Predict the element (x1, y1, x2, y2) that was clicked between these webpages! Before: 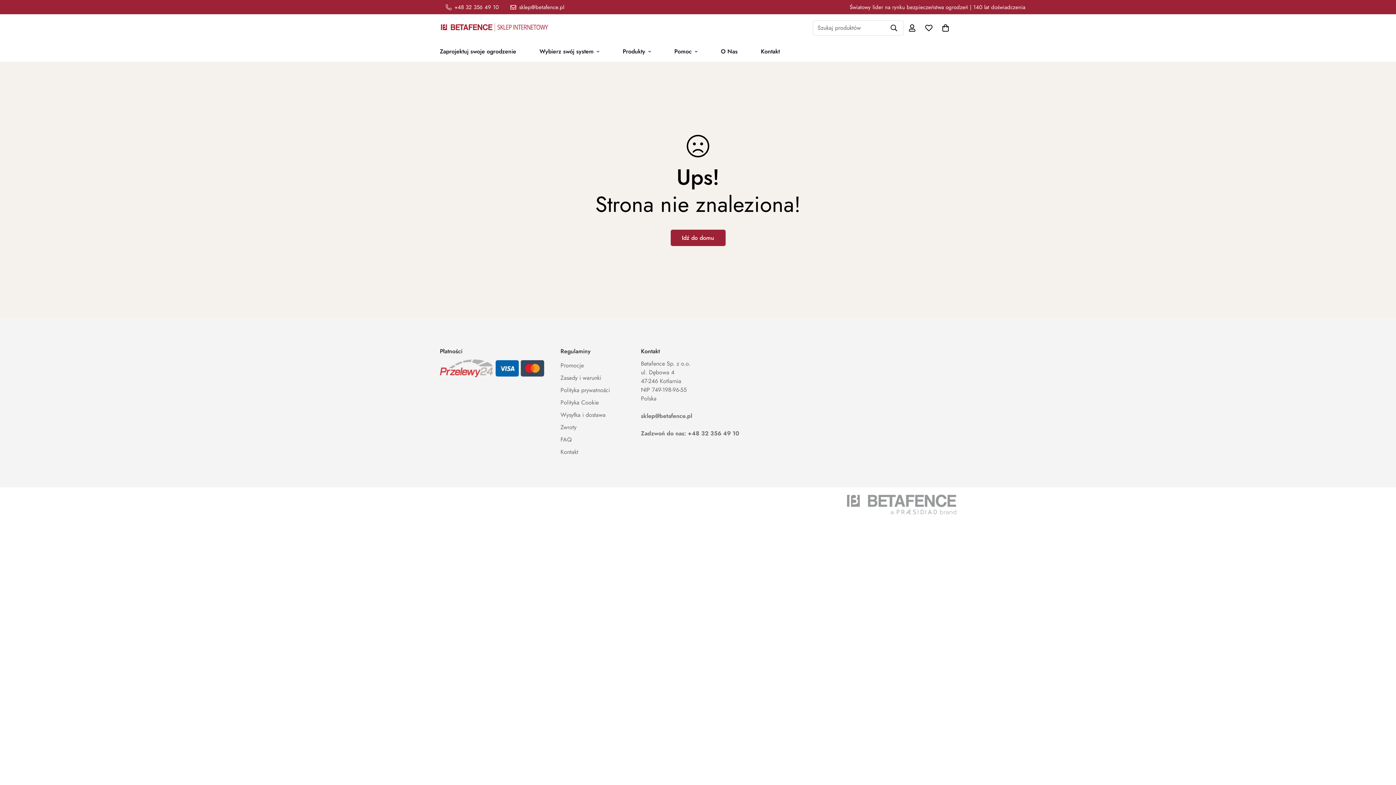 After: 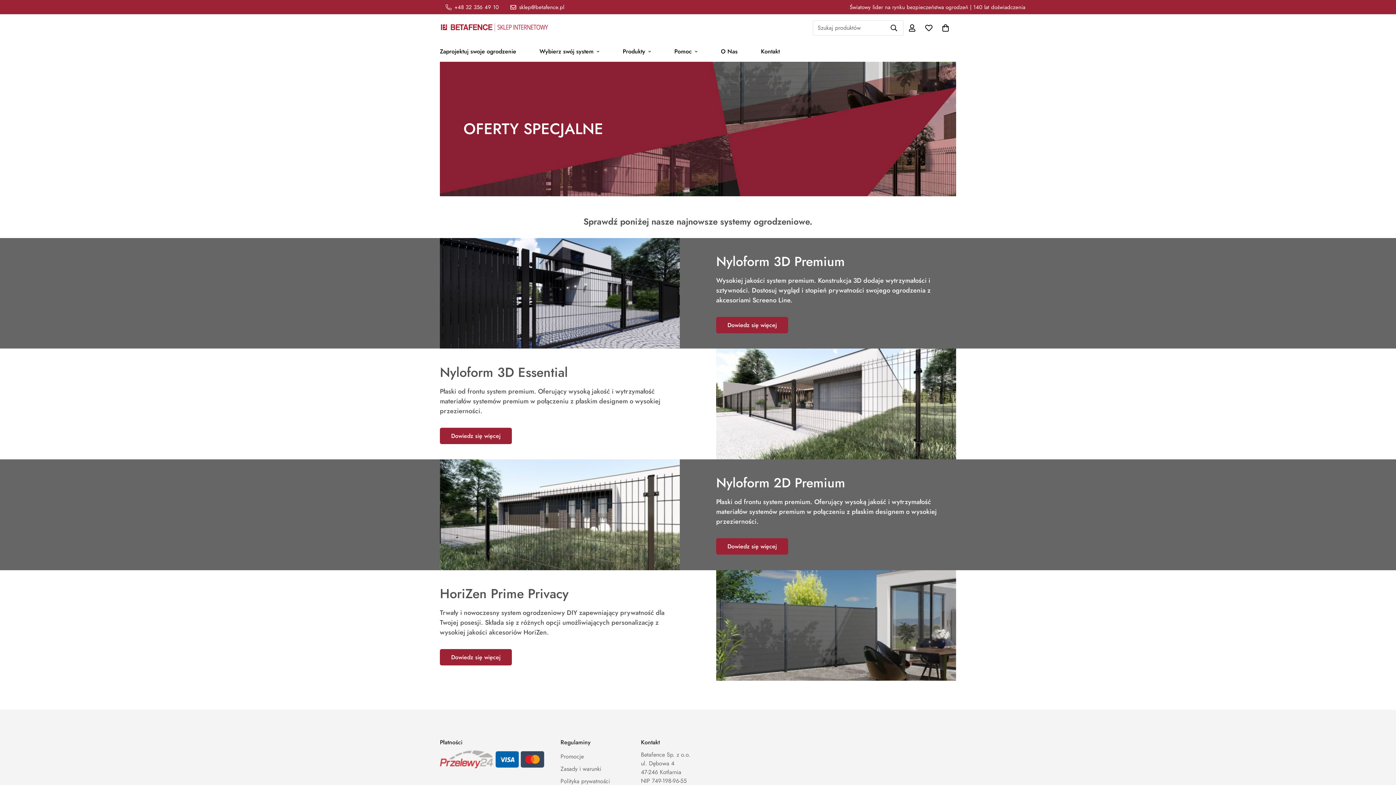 Action: label: Promocje bbox: (560, 361, 583, 369)